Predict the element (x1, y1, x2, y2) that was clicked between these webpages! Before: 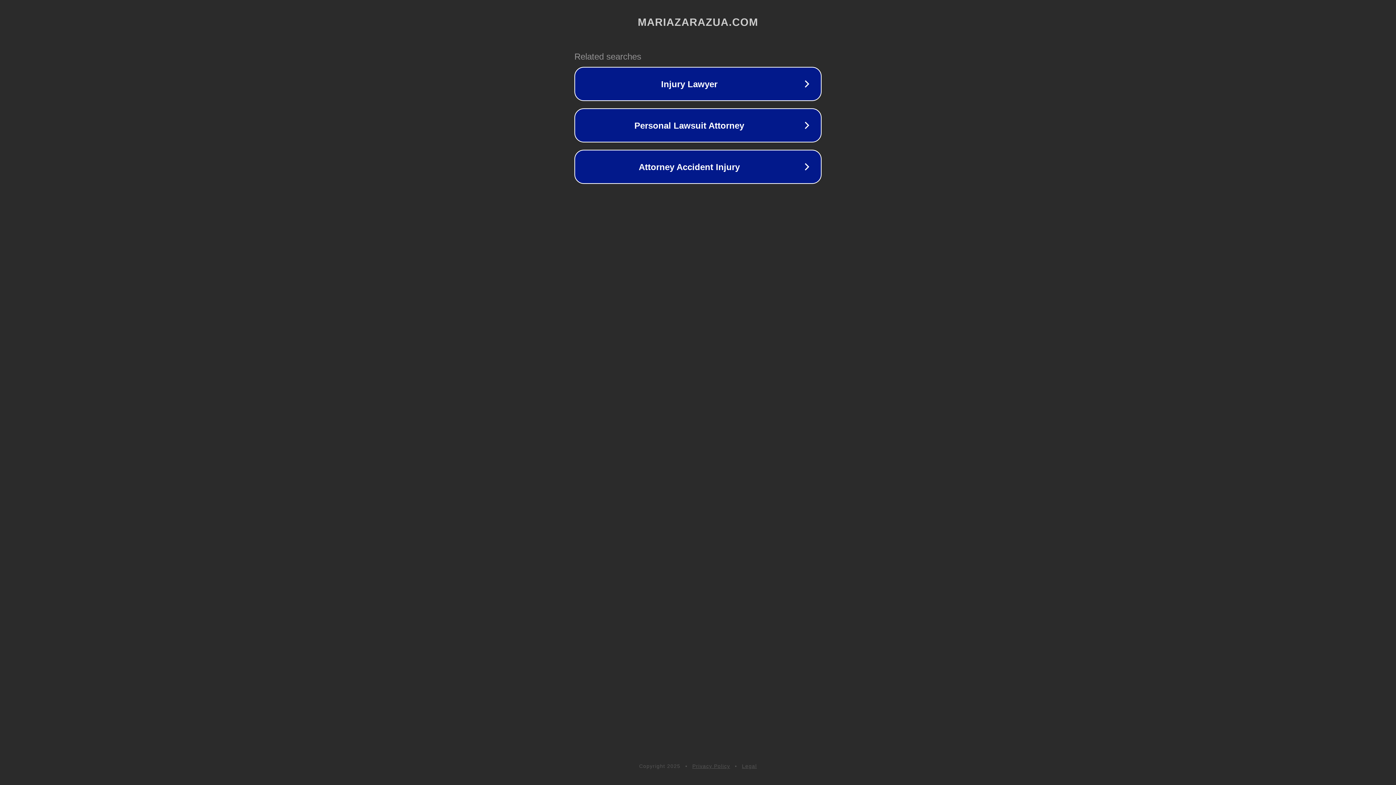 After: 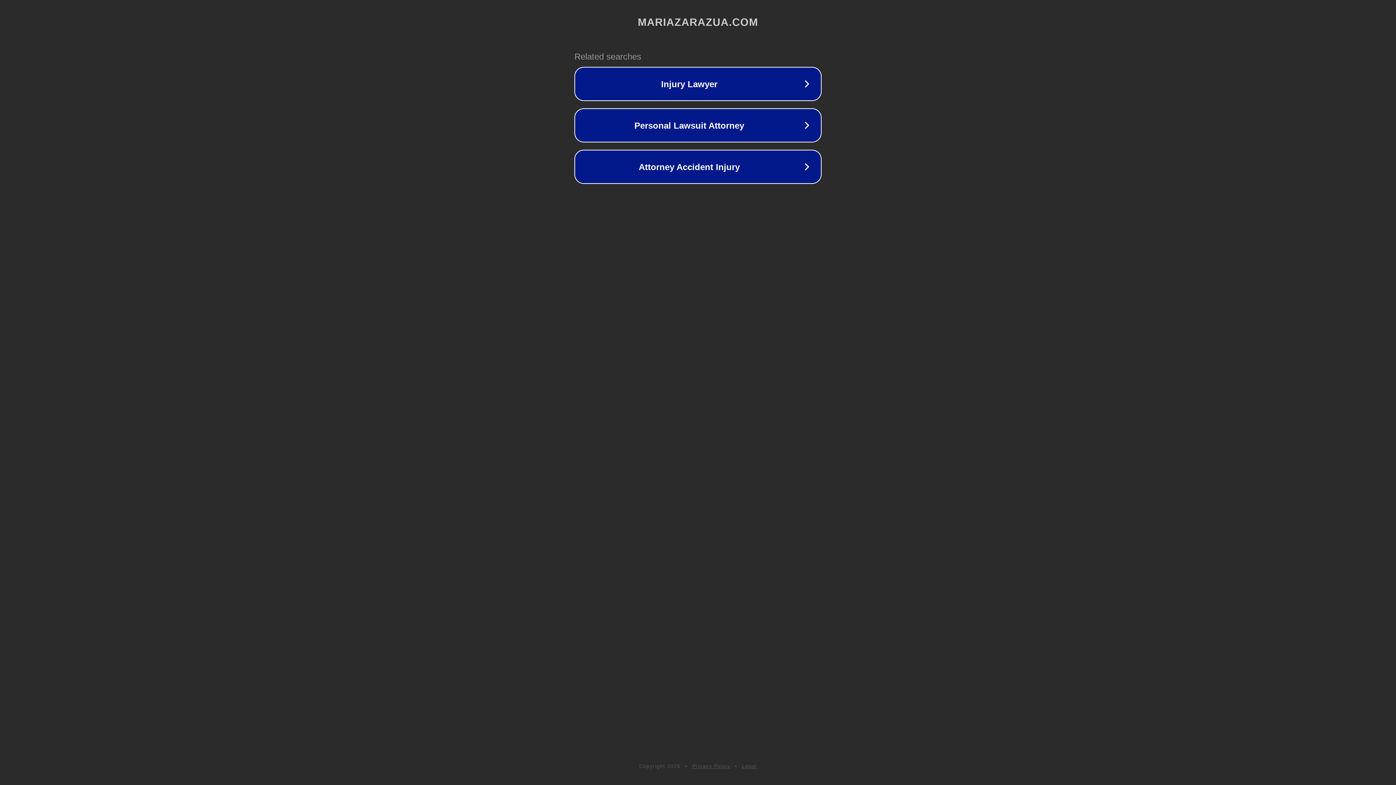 Action: label: Legal bbox: (742, 763, 757, 769)